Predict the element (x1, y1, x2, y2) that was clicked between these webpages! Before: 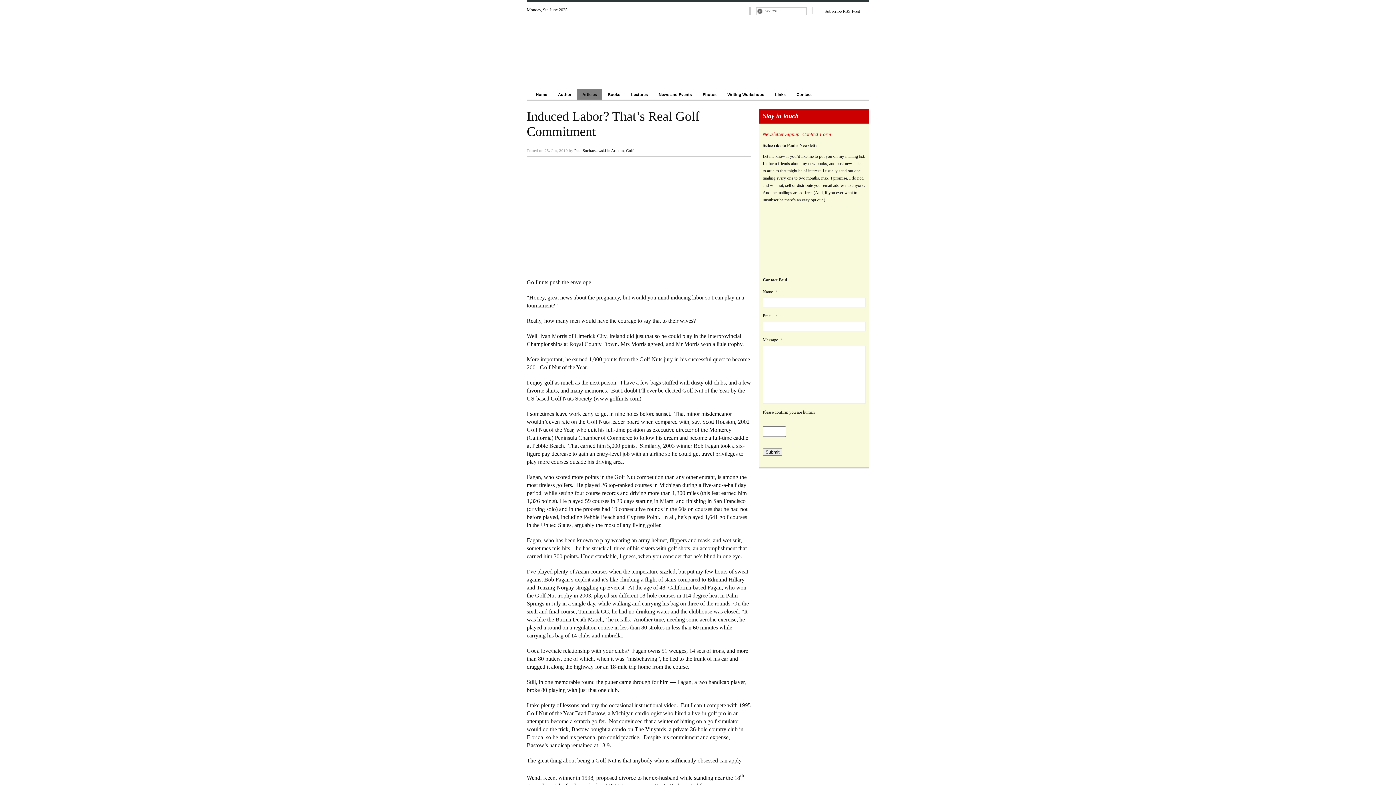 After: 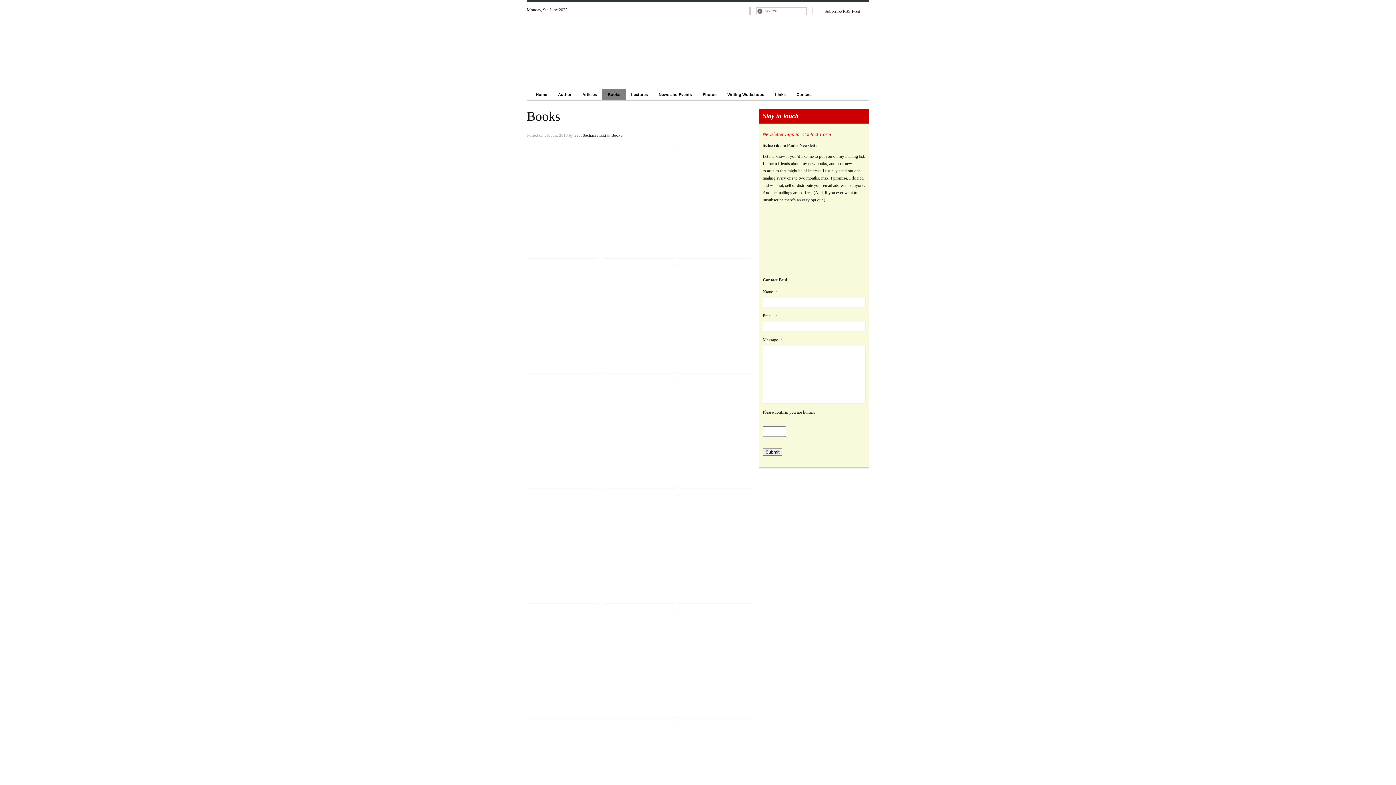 Action: label: Books bbox: (602, 89, 625, 99)